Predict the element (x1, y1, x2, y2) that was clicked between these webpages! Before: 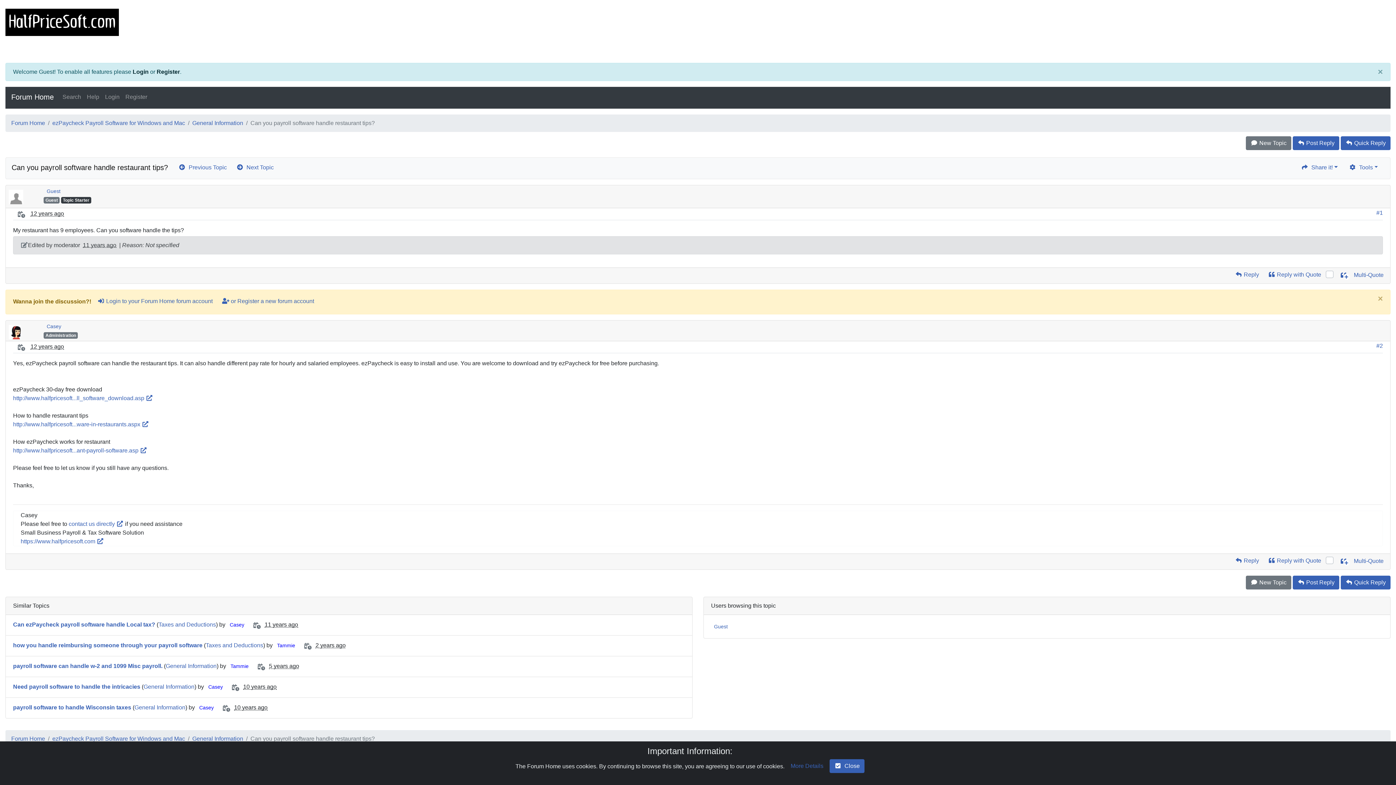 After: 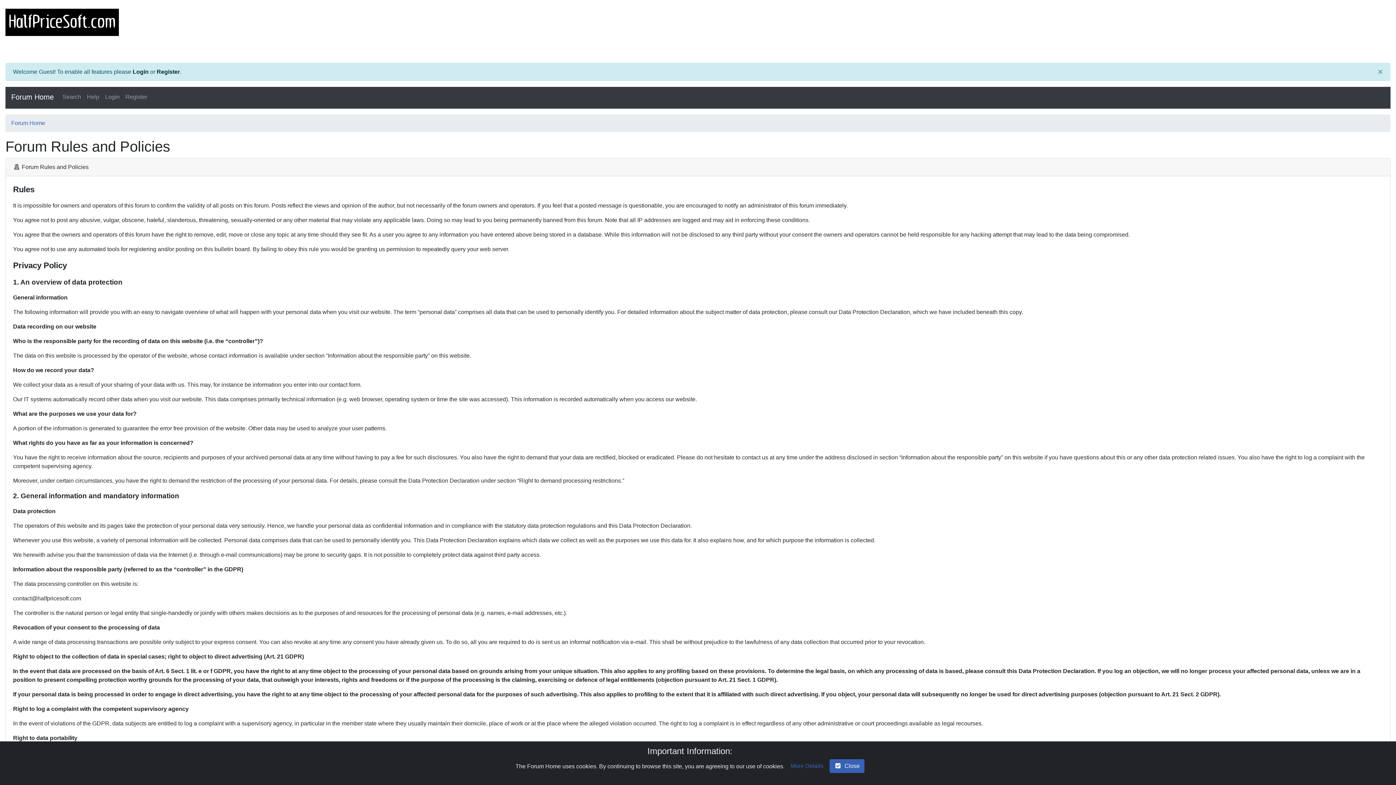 Action: label: Register bbox: (156, 68, 180, 74)